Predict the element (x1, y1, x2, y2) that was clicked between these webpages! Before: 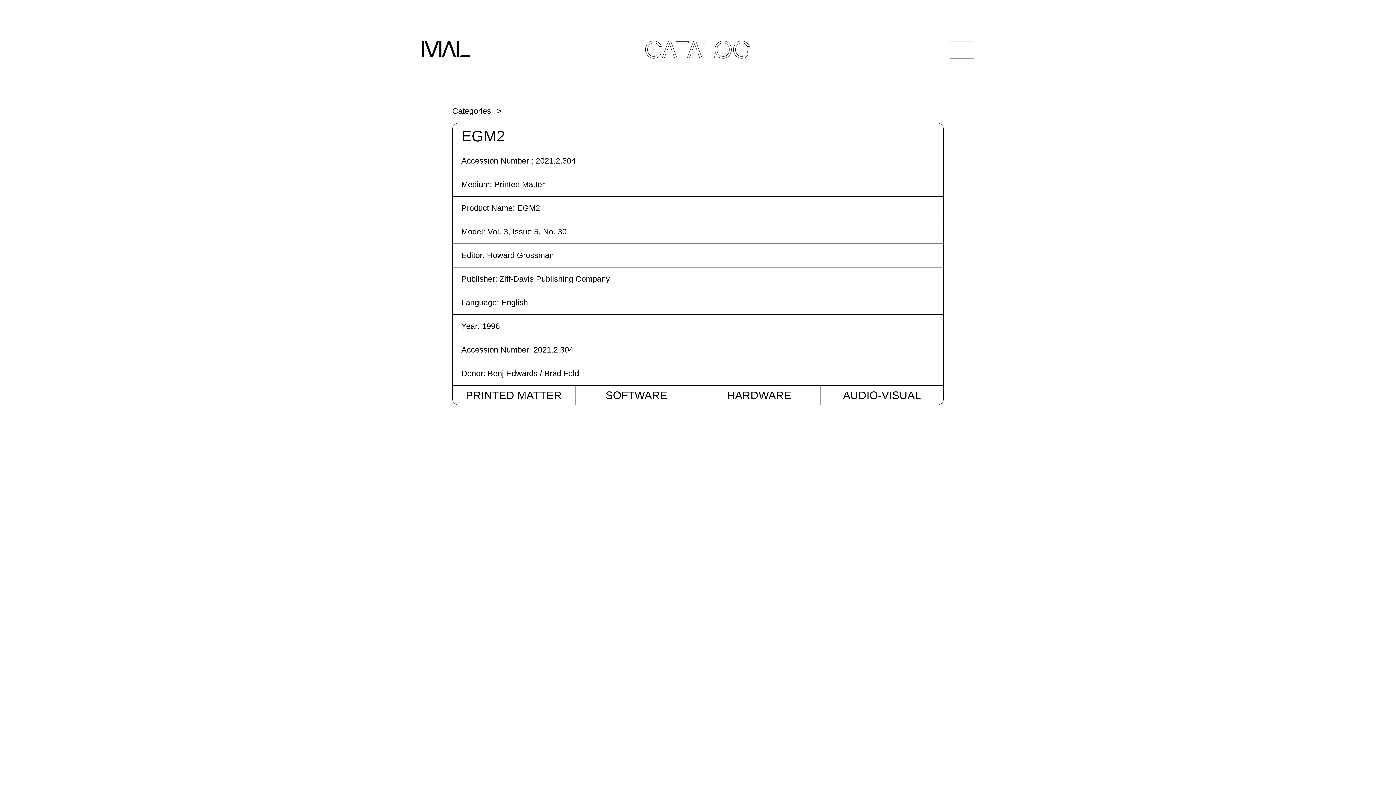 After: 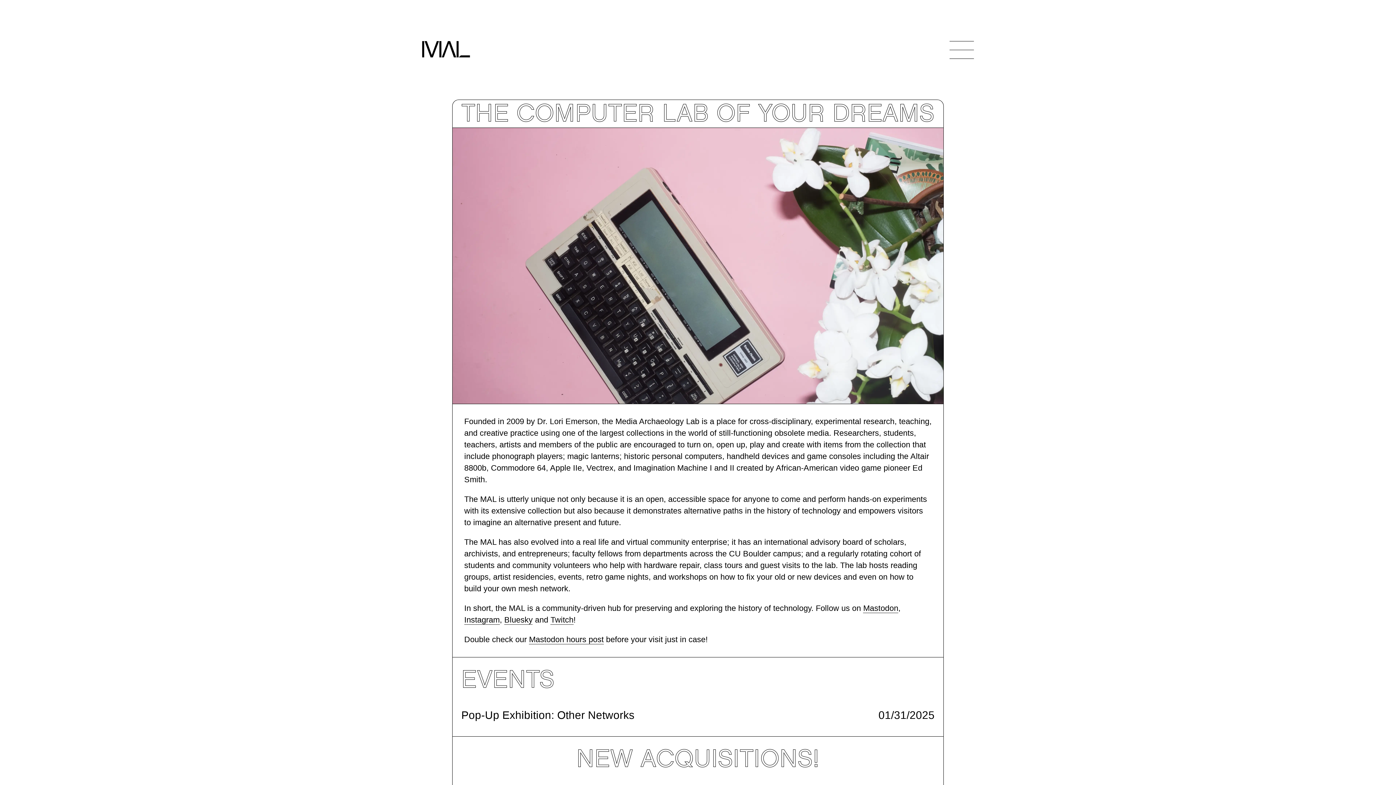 Action: bbox: (422, 32, 470, 67)